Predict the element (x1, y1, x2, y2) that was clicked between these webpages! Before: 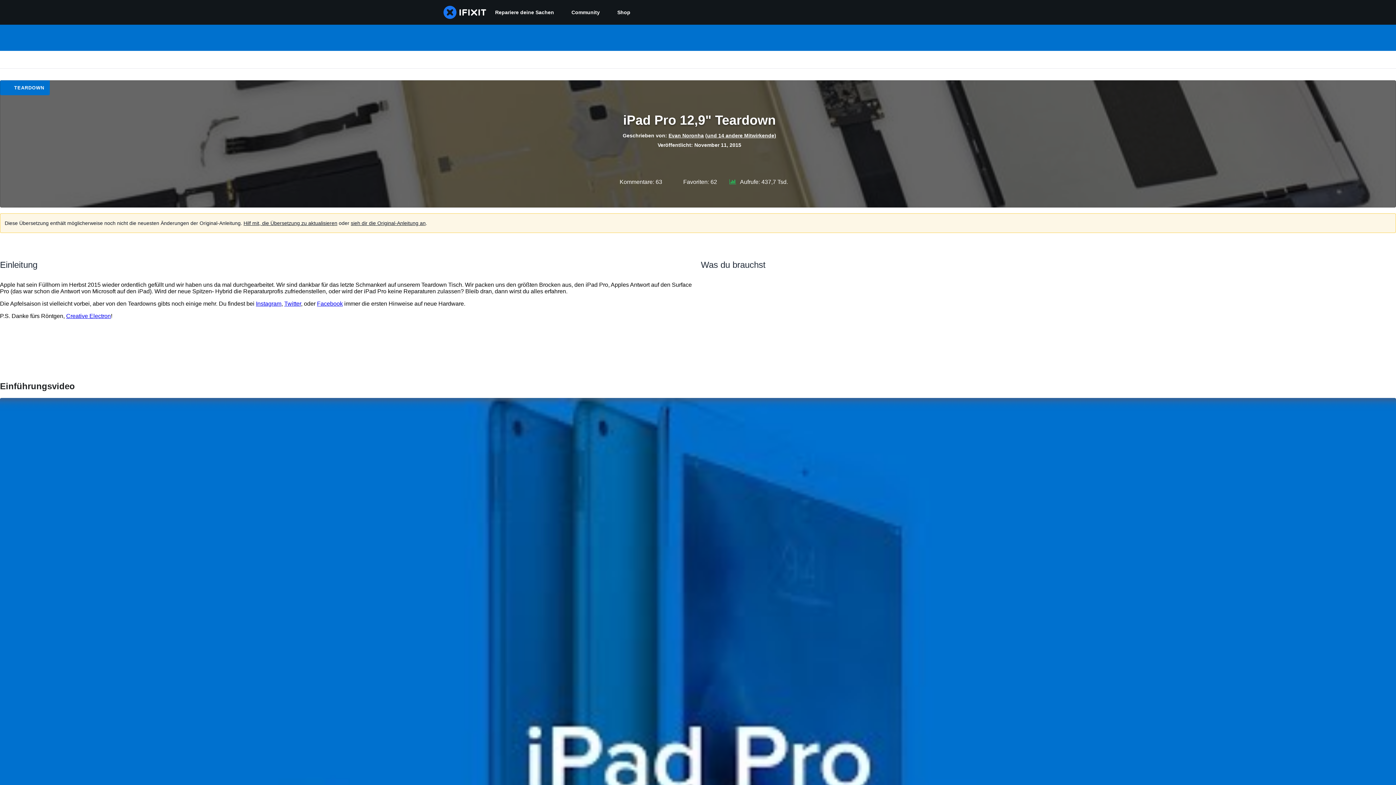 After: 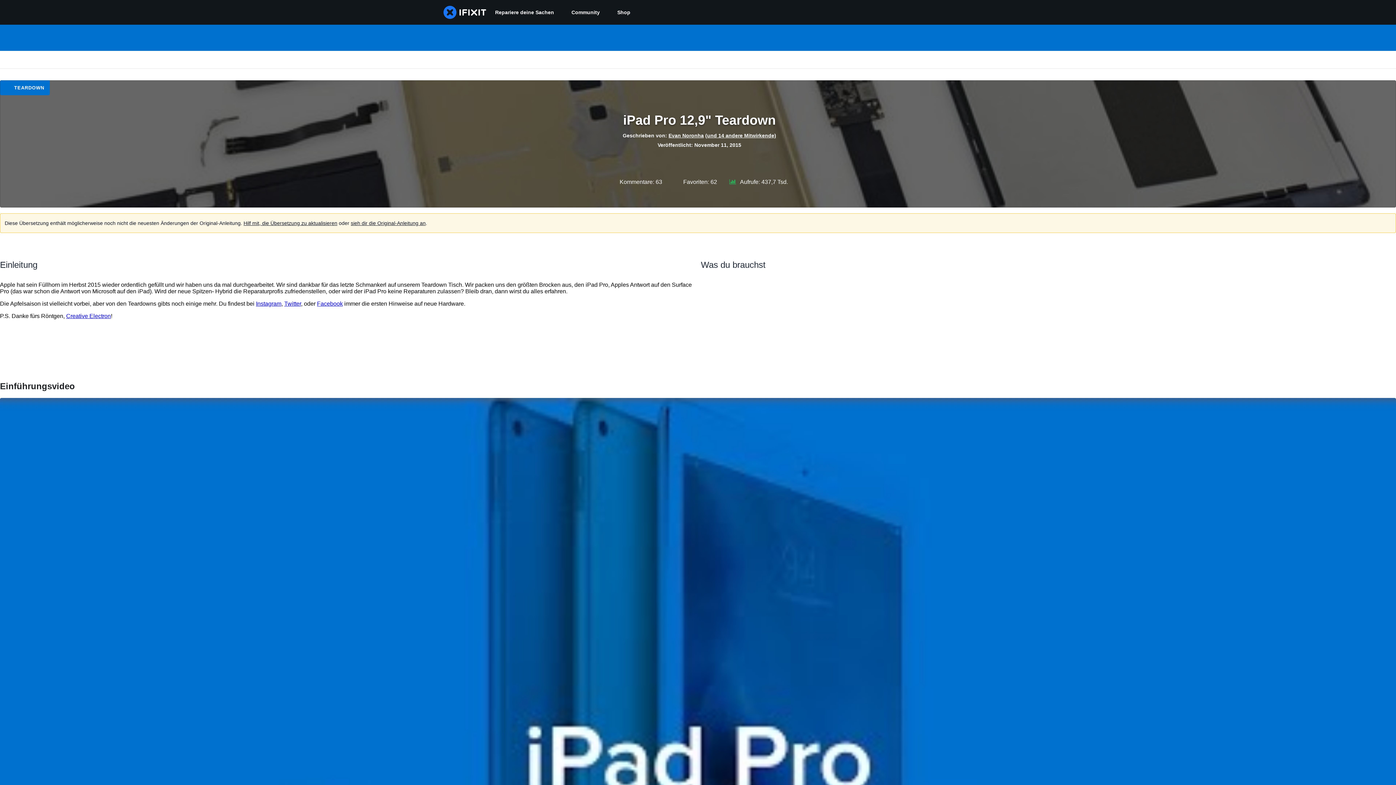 Action: bbox: (256, 300, 281, 306) label: Instagram